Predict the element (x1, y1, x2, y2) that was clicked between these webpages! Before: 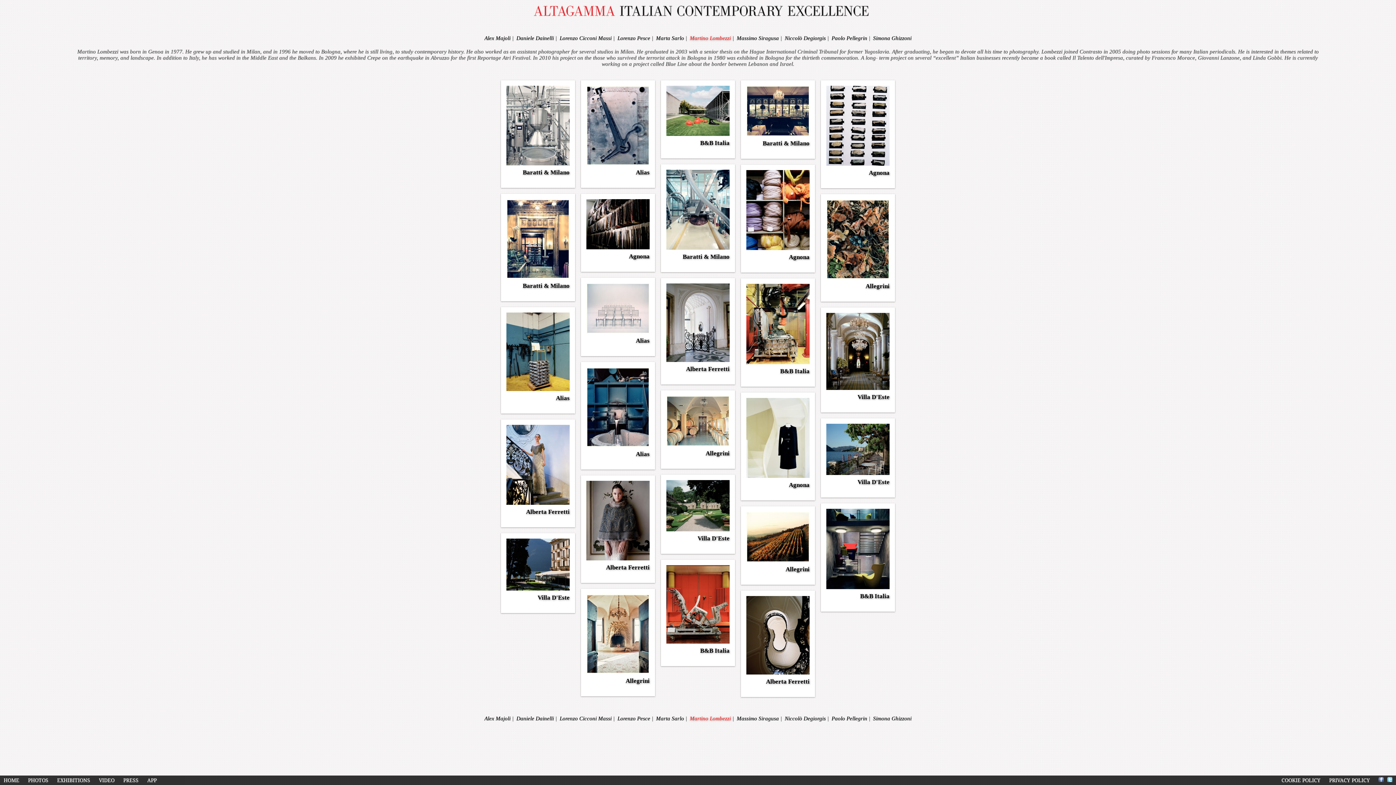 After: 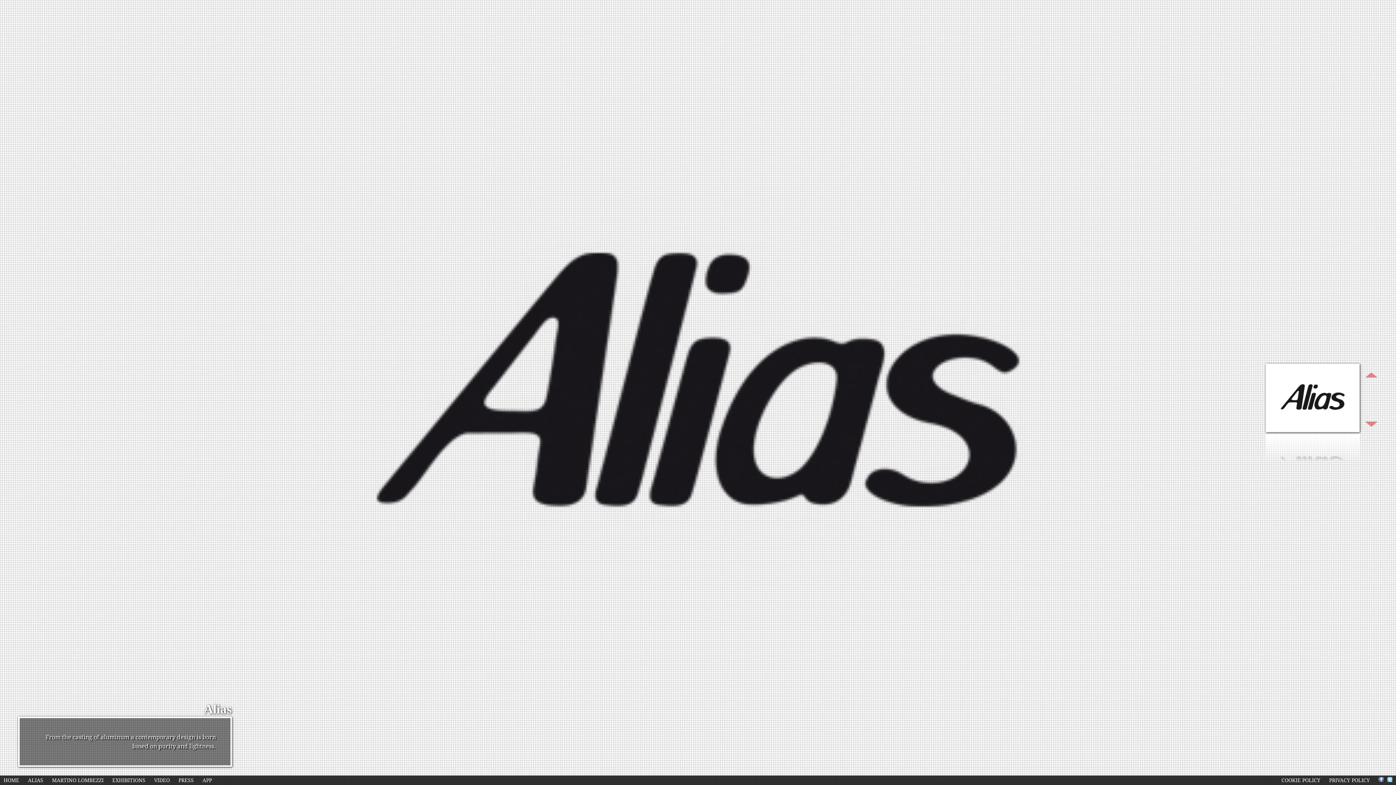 Action: bbox: (586, 85, 649, 165)